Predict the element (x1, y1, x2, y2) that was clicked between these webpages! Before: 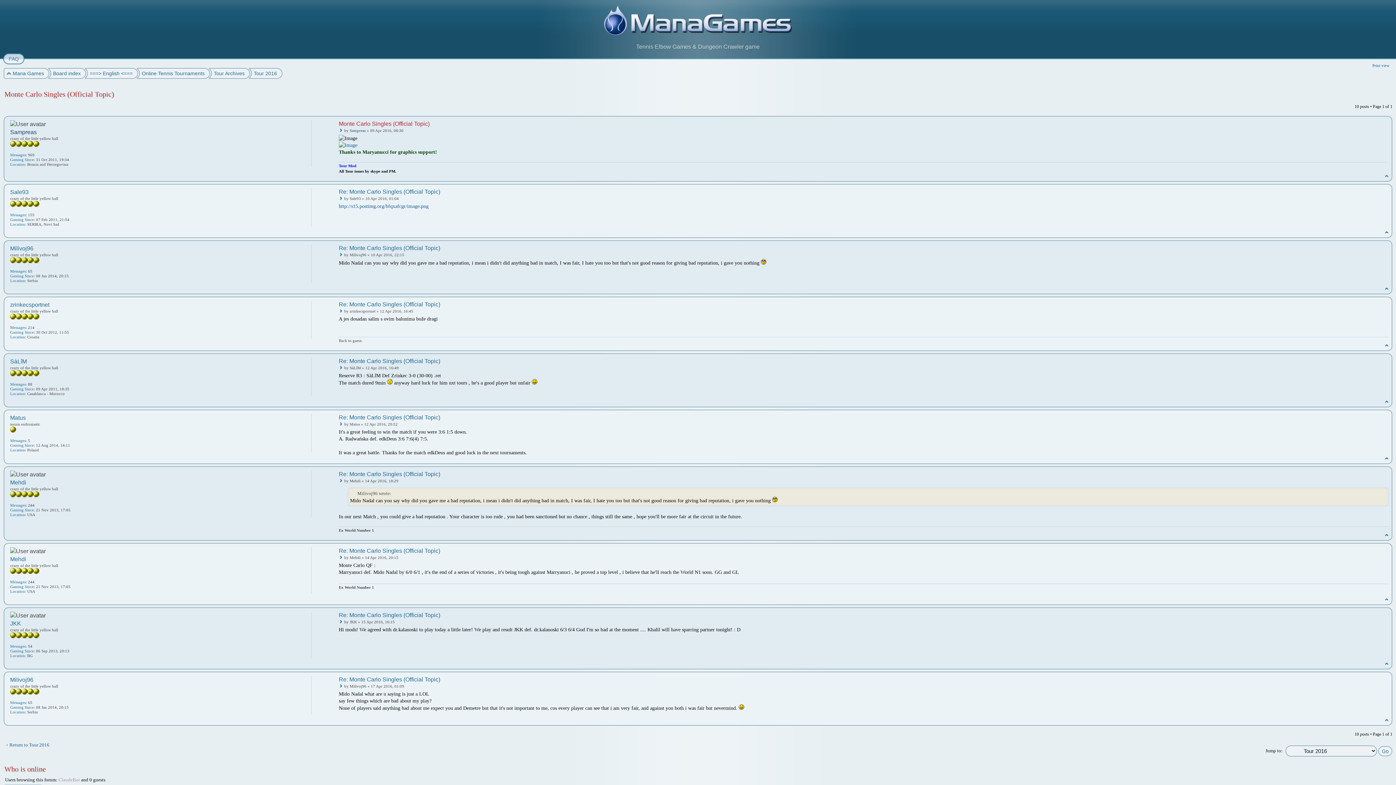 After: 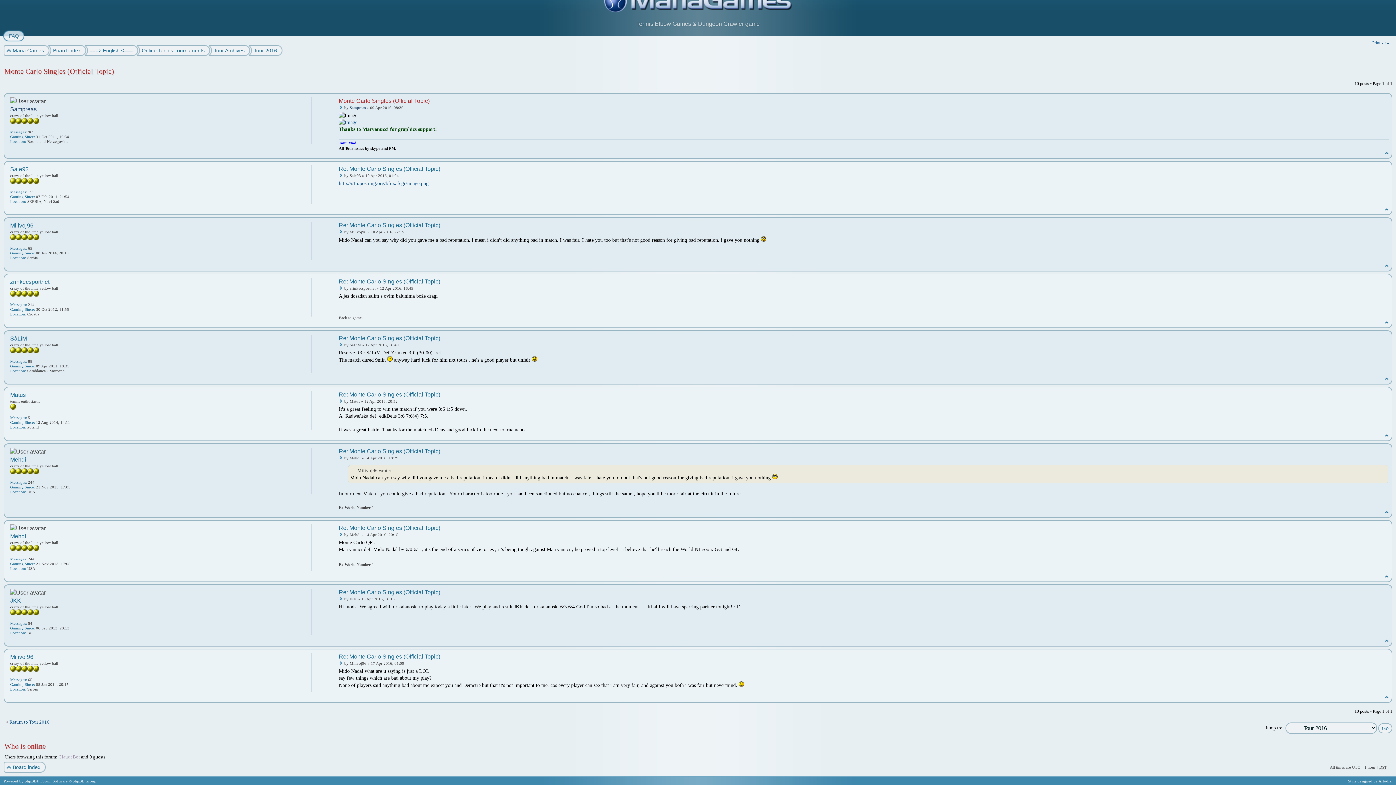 Action: bbox: (1385, 533, 1389, 537) label: Top